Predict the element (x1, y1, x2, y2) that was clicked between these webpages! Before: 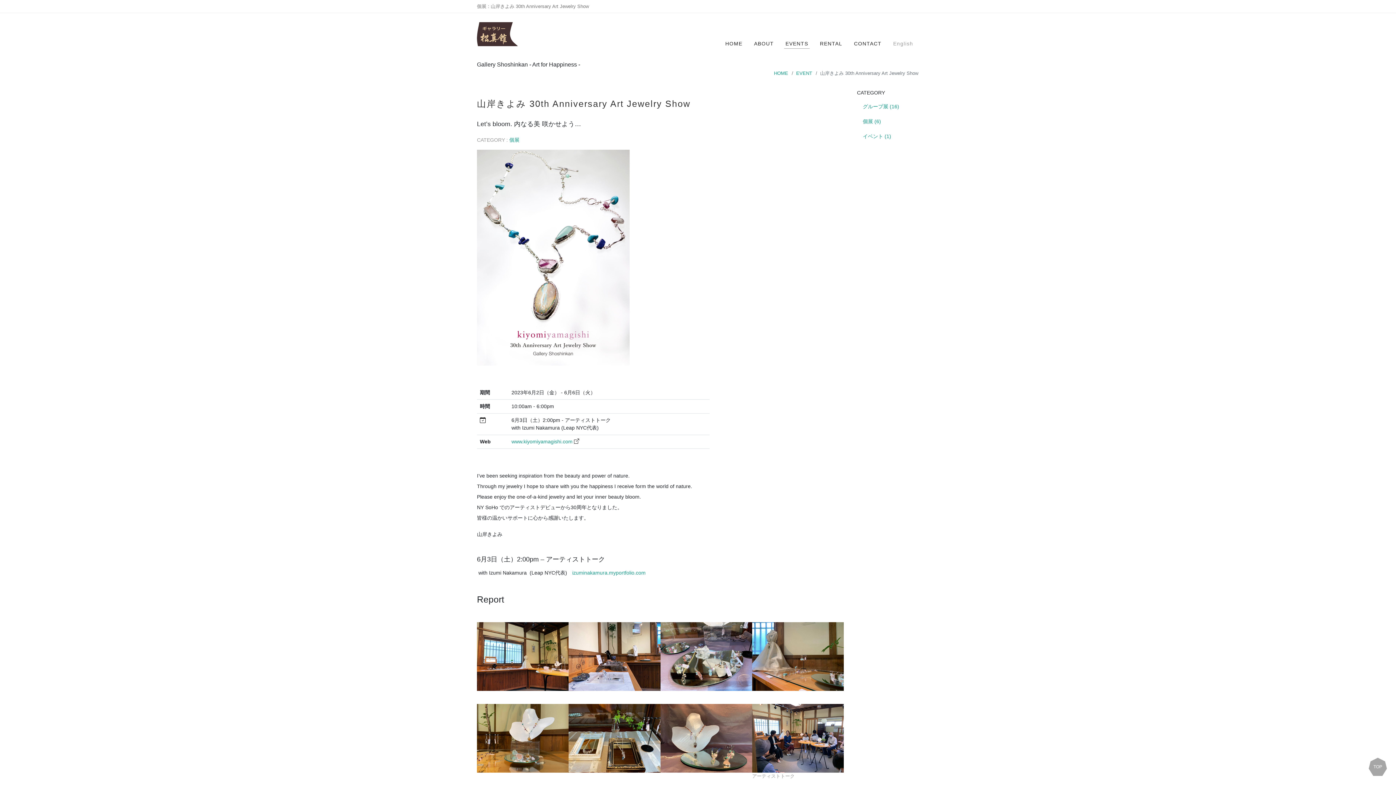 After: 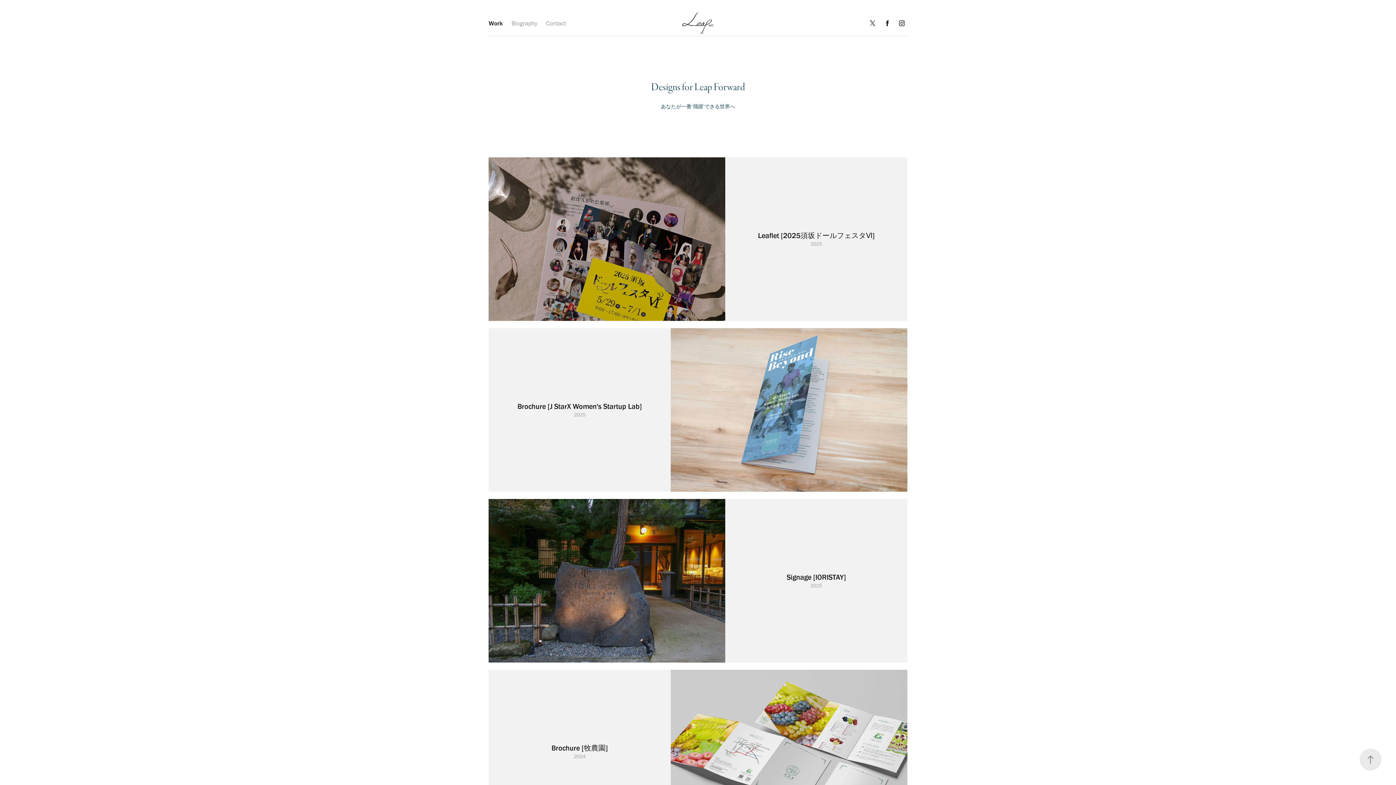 Action: label: izuminakamura.myportfolio.com bbox: (572, 570, 645, 575)